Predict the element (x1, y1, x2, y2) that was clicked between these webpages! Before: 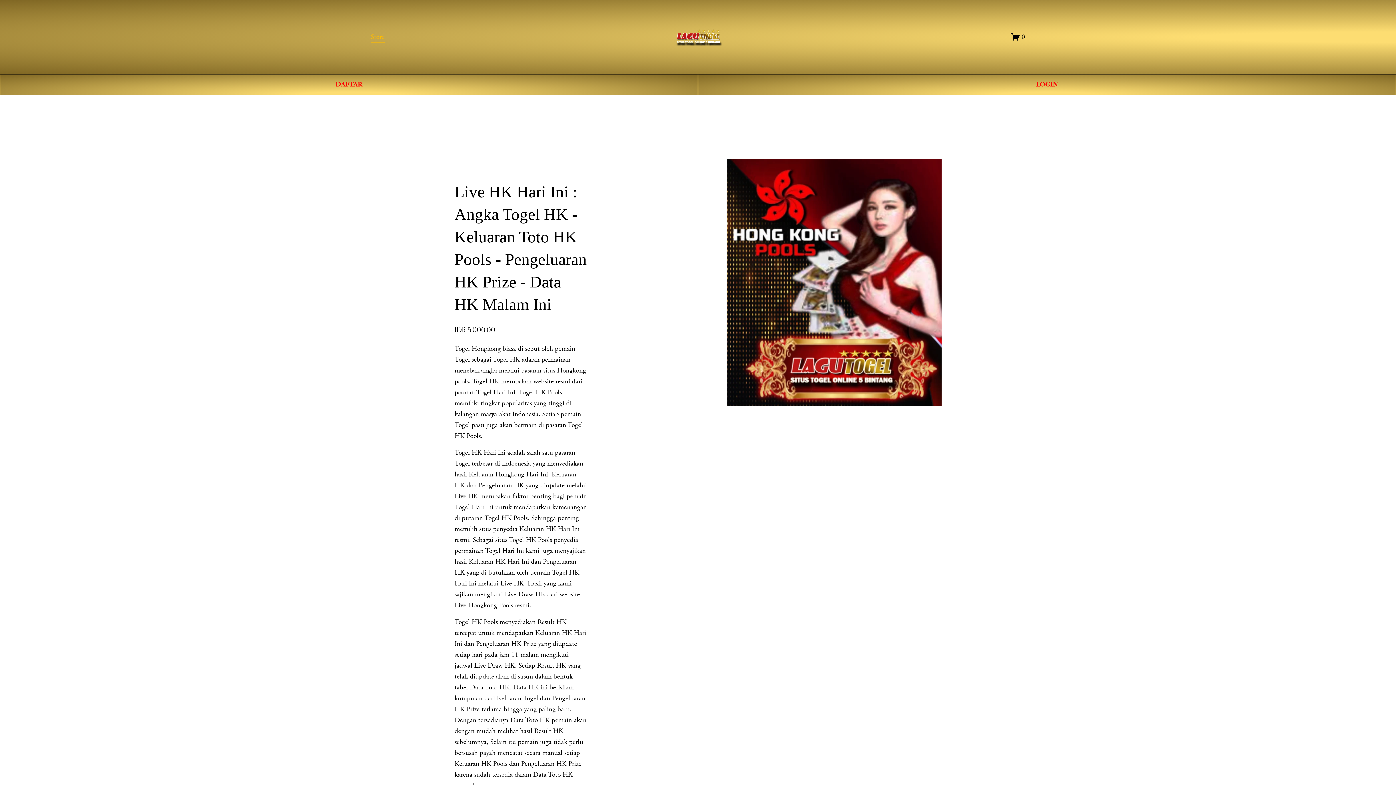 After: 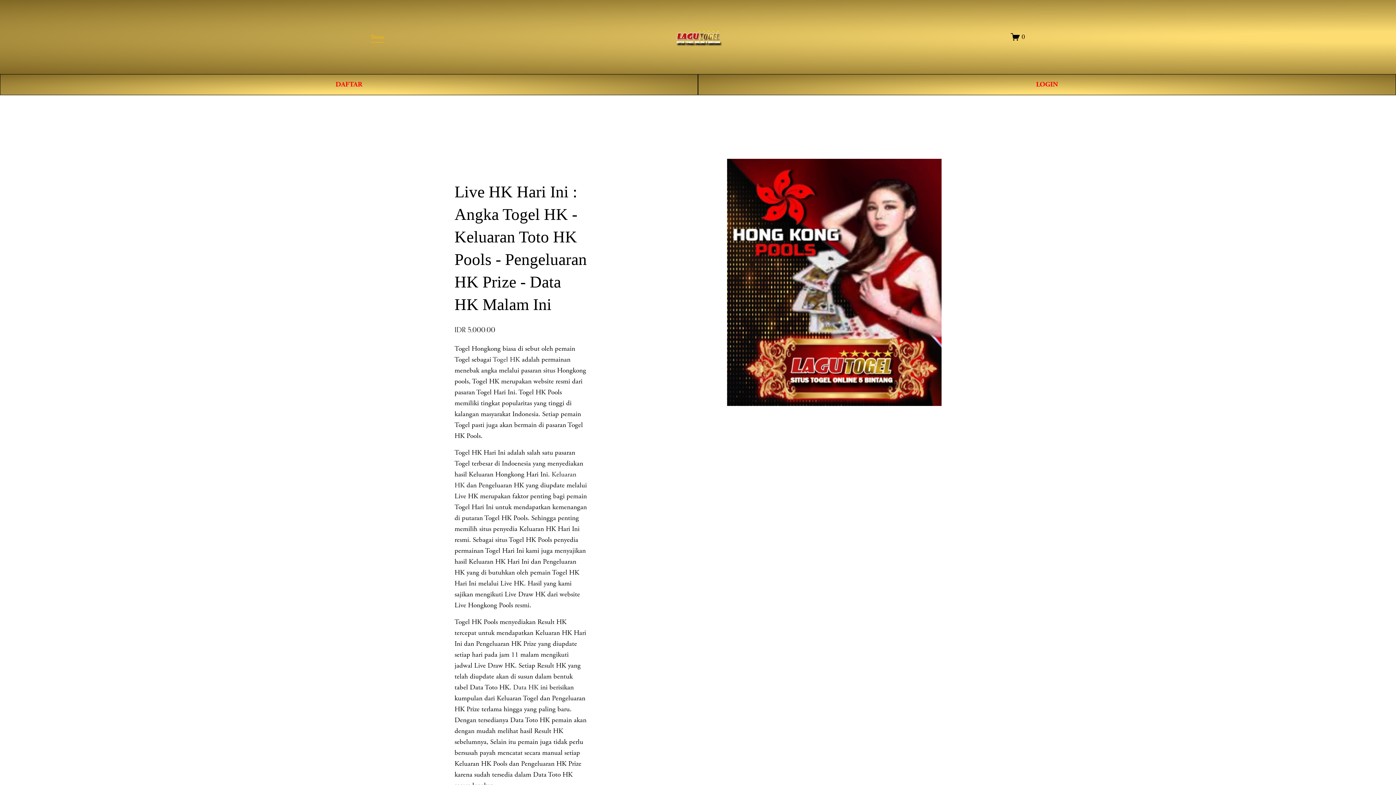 Action: bbox: (370, 30, 384, 43) label: Store